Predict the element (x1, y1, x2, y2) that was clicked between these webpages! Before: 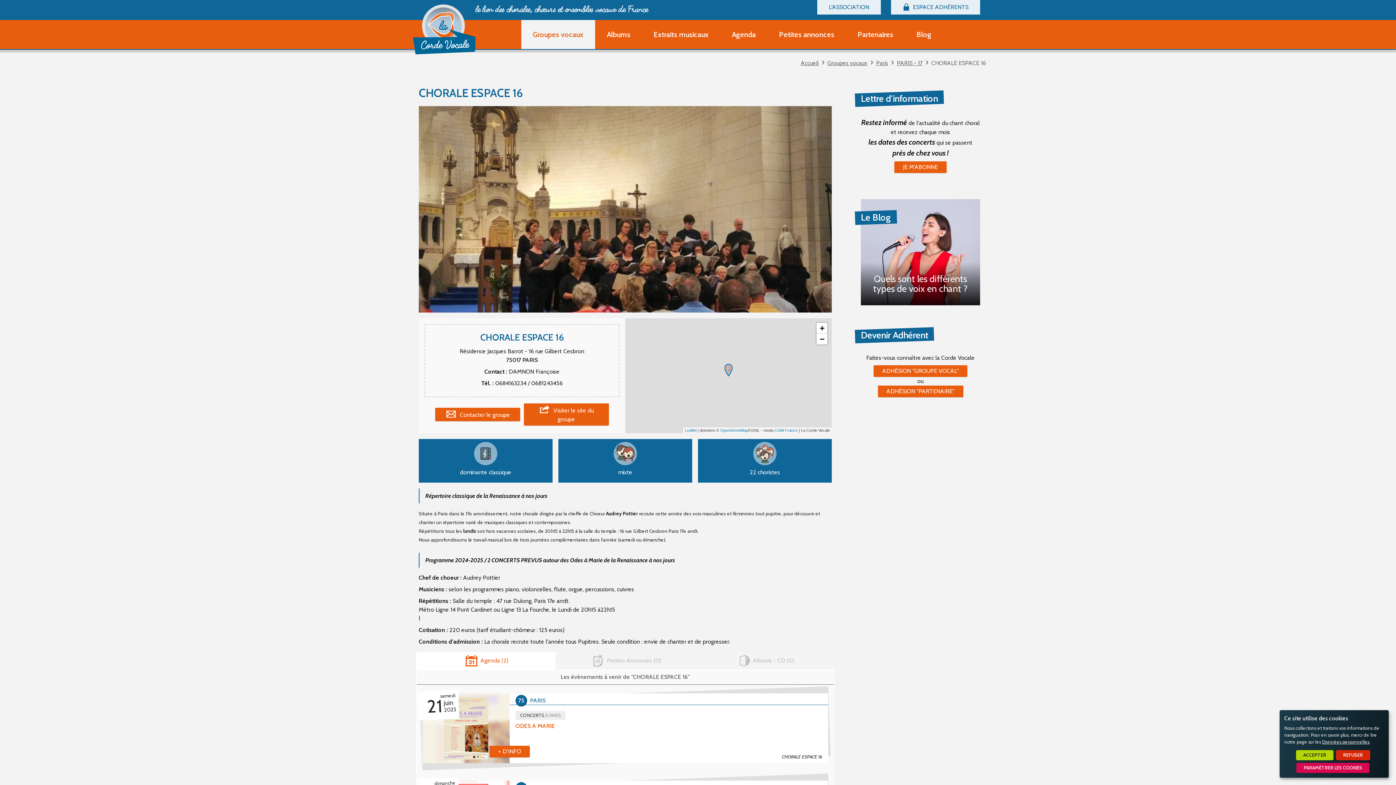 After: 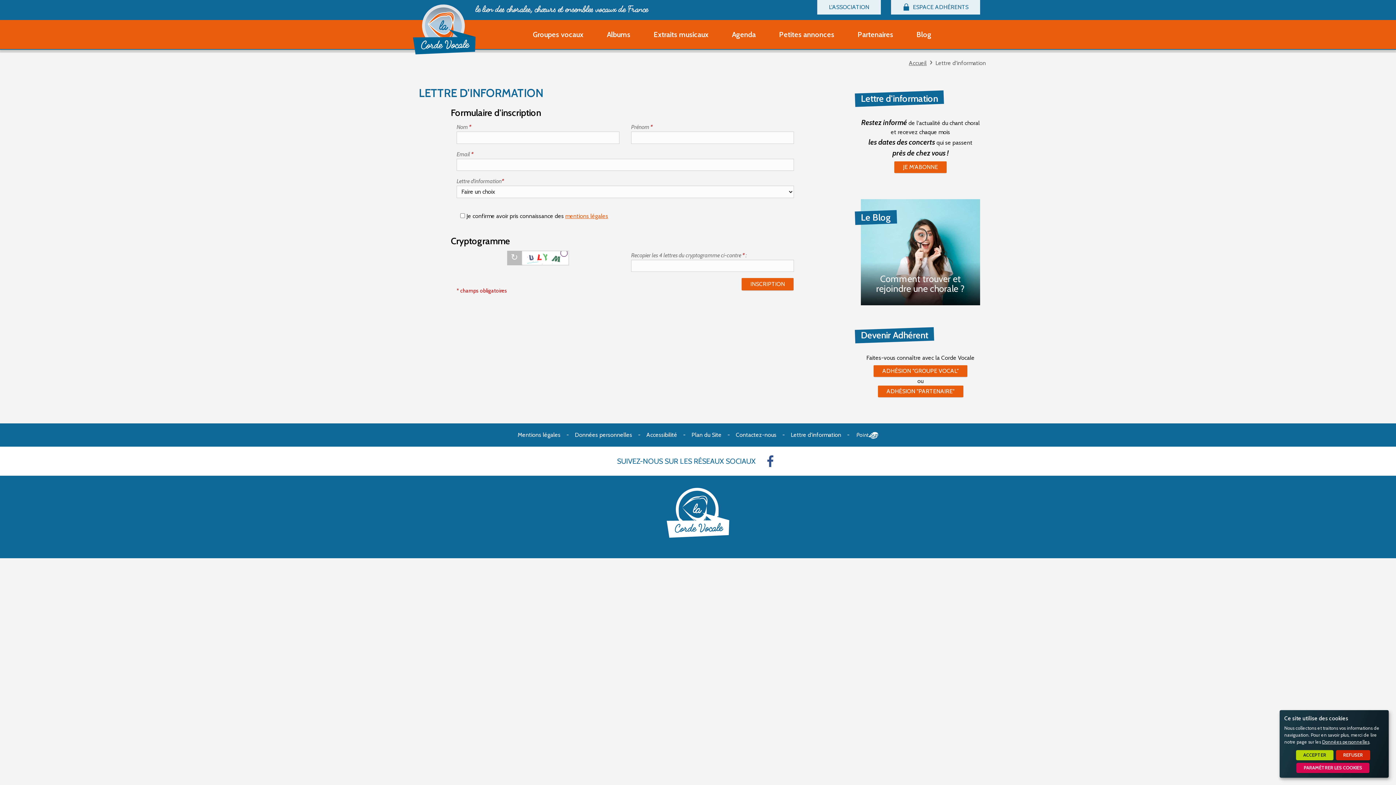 Action: label: JE M'ABONNE bbox: (894, 161, 946, 173)